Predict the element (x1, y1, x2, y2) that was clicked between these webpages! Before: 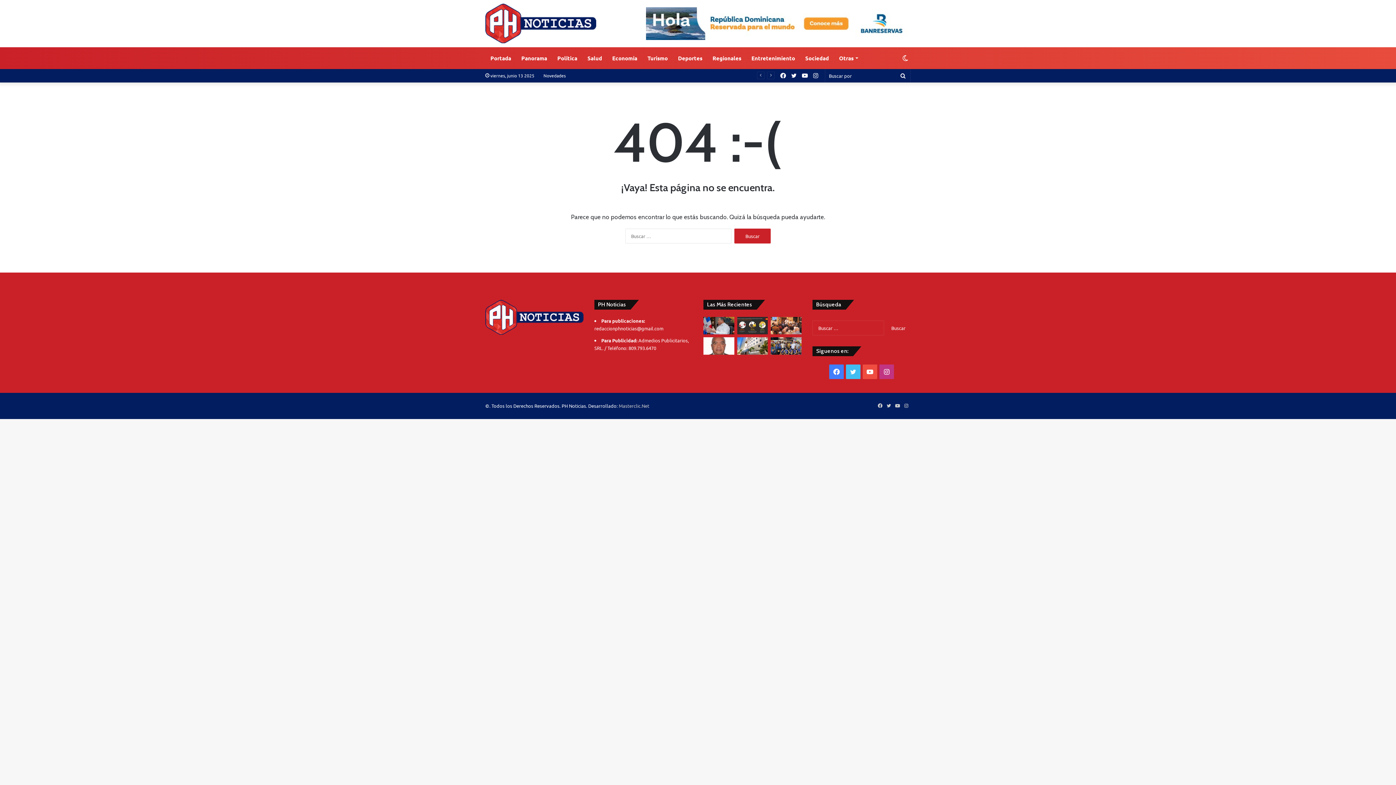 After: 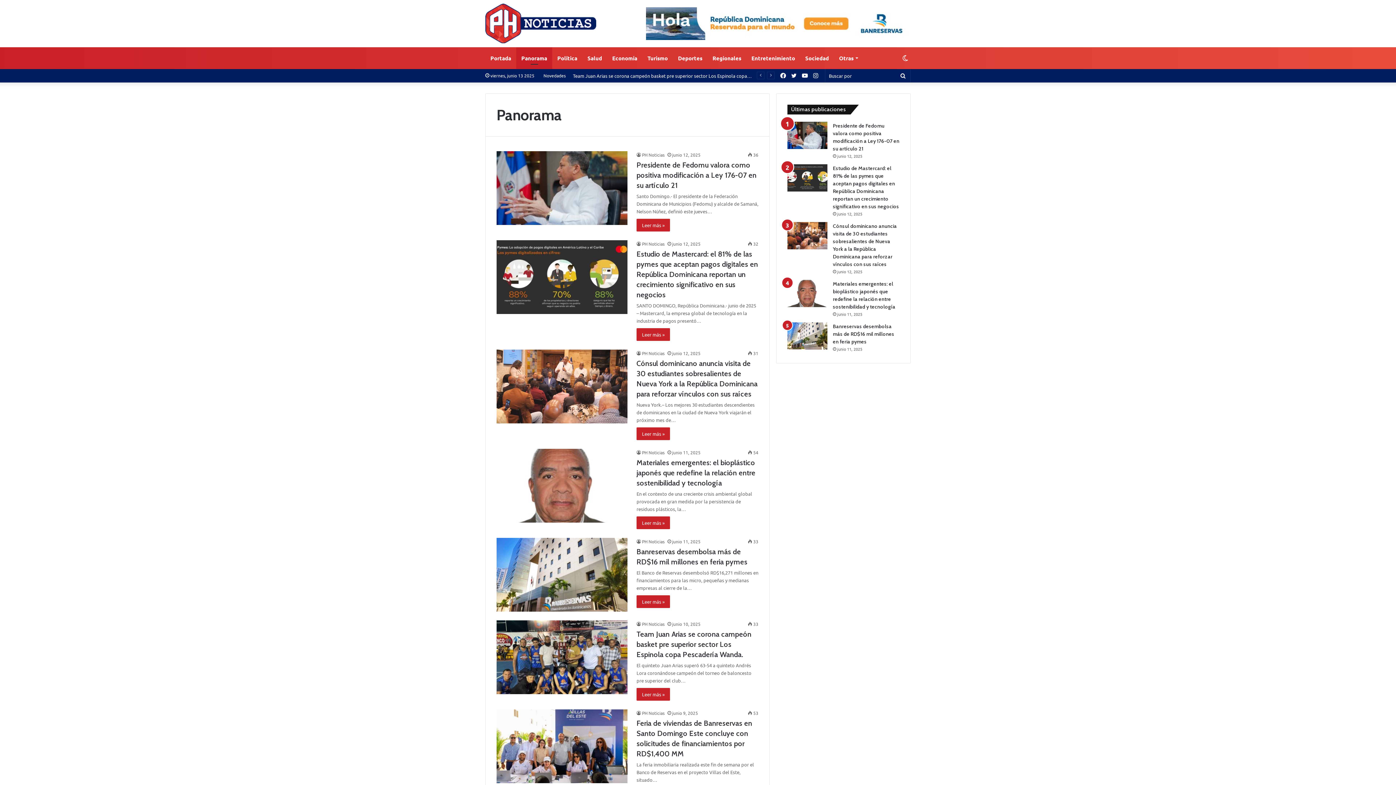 Action: bbox: (516, 47, 552, 69) label: Panorama